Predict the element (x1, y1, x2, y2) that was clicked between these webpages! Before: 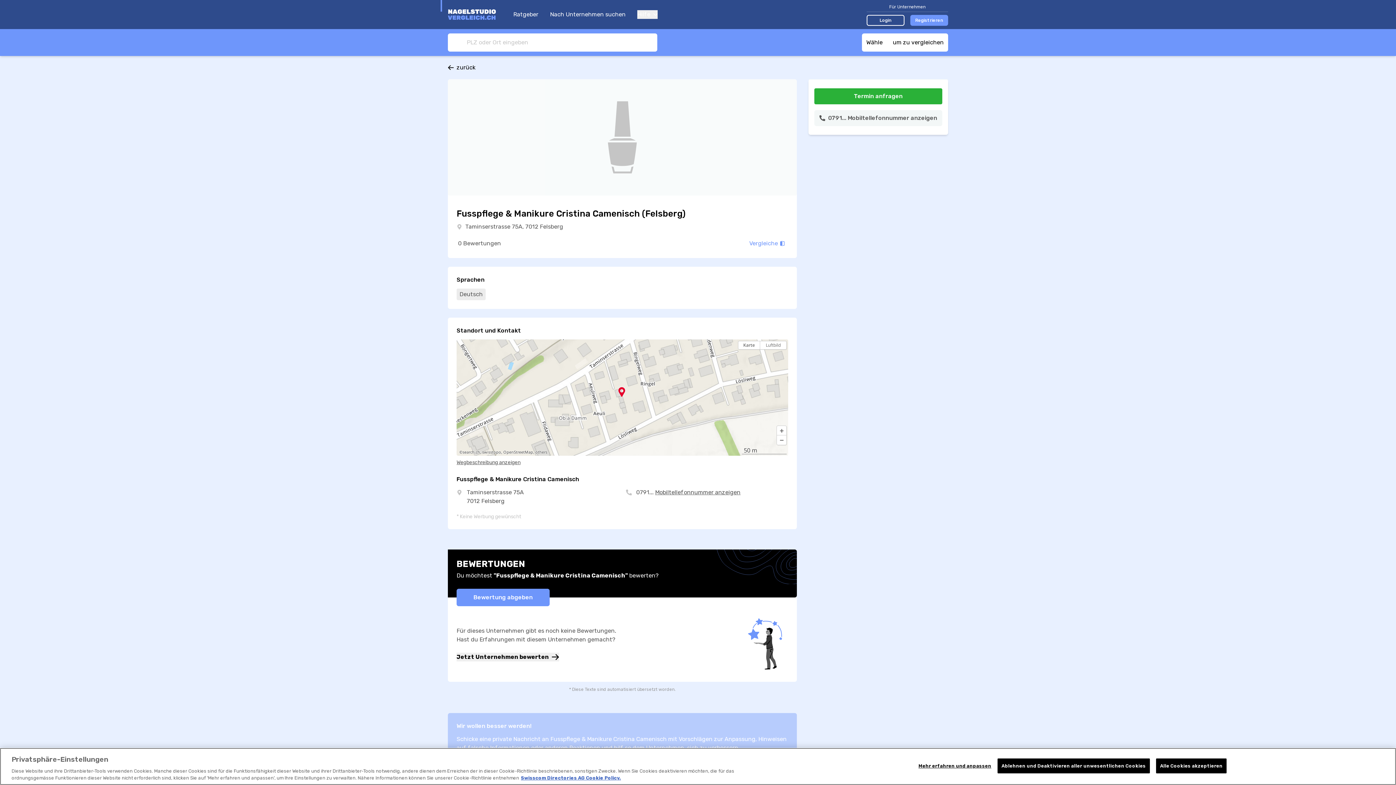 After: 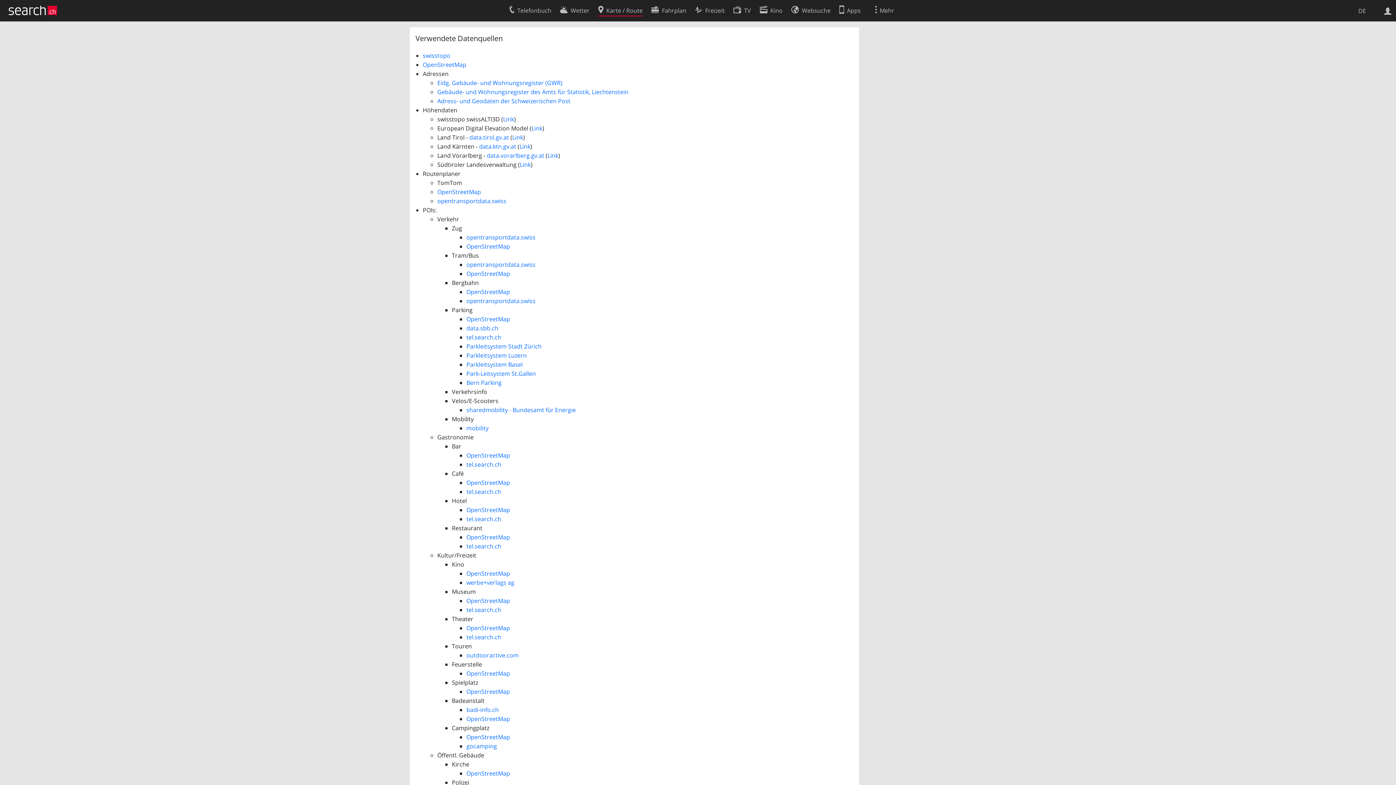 Action: bbox: (535, 449, 547, 455) label: others